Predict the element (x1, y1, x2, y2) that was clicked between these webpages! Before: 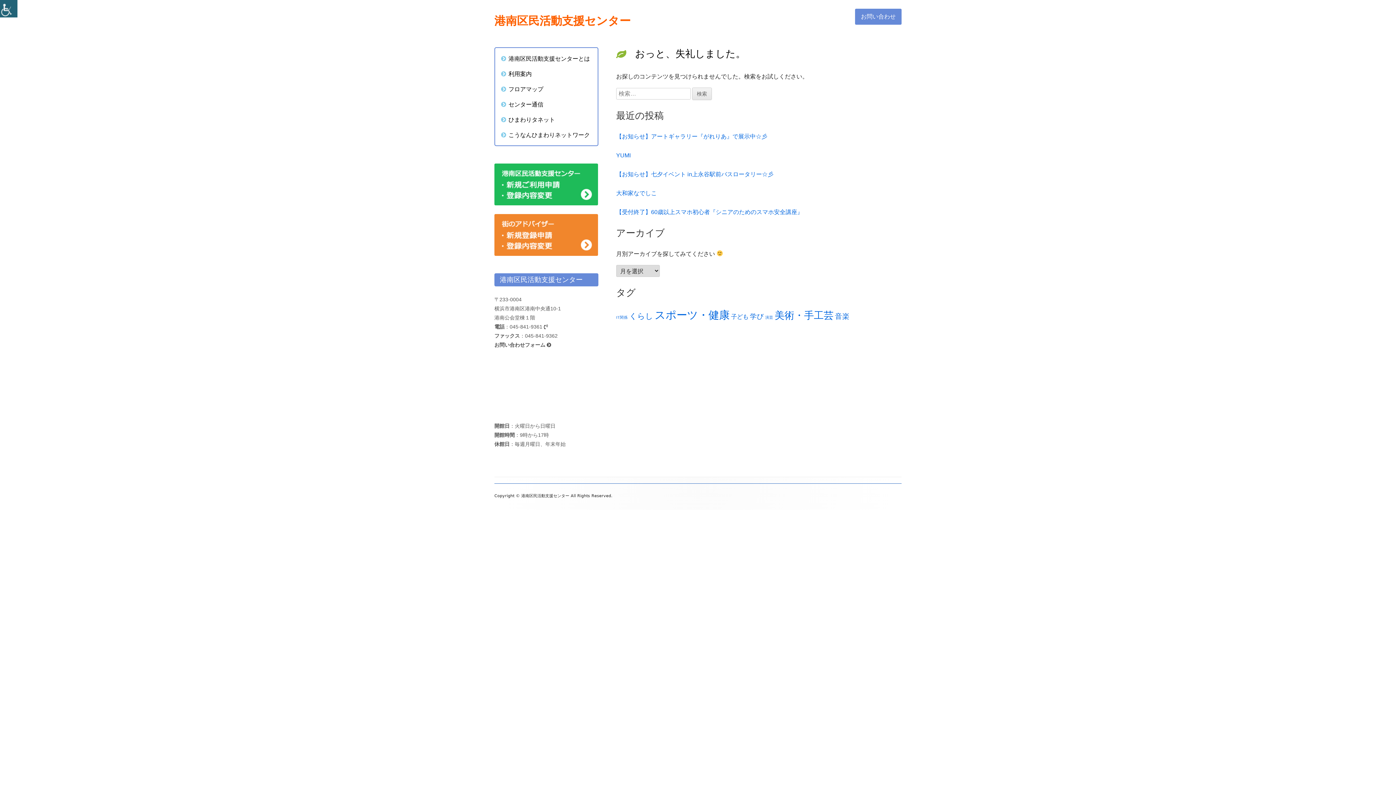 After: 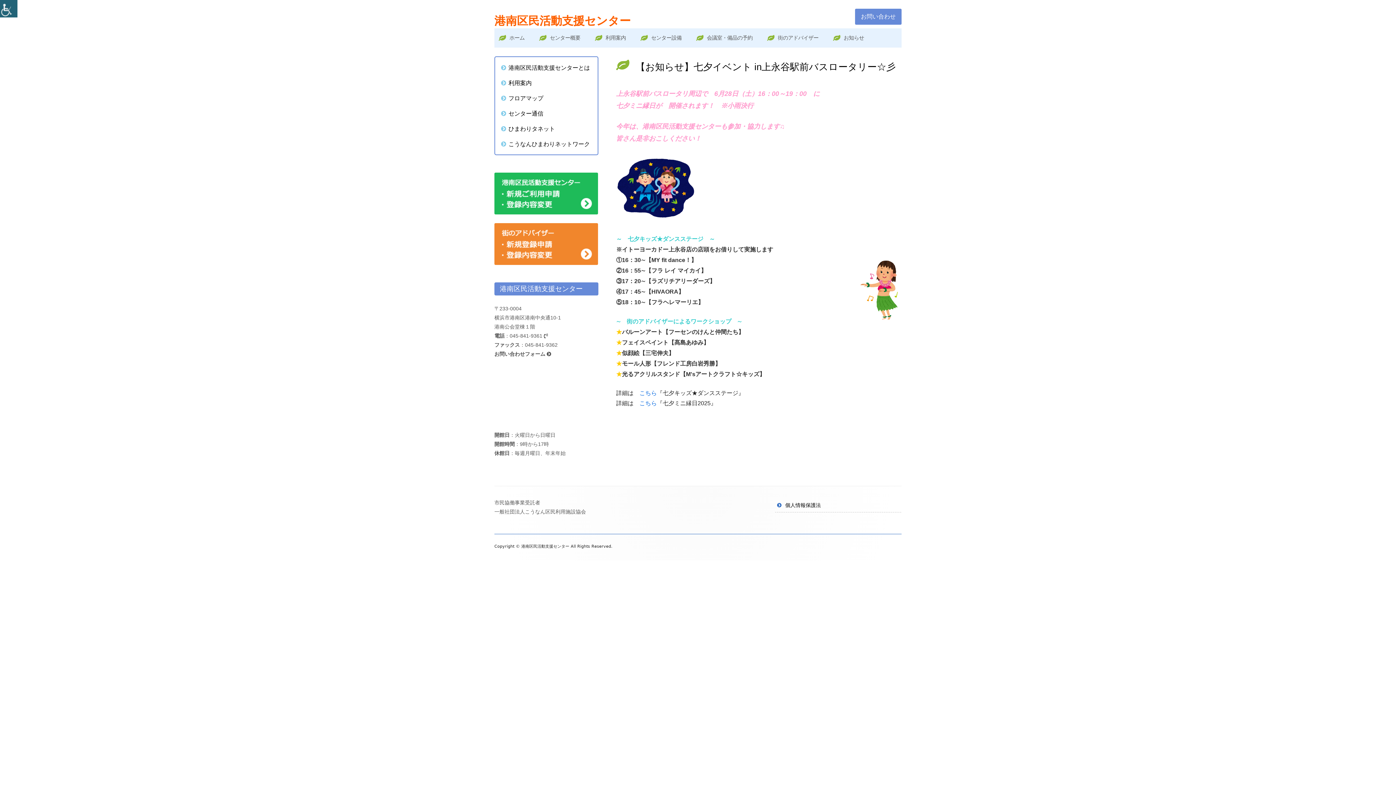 Action: bbox: (616, 171, 773, 177) label: 【お知らせ】七夕イベント in上永谷駅前バスロータリー☆彡